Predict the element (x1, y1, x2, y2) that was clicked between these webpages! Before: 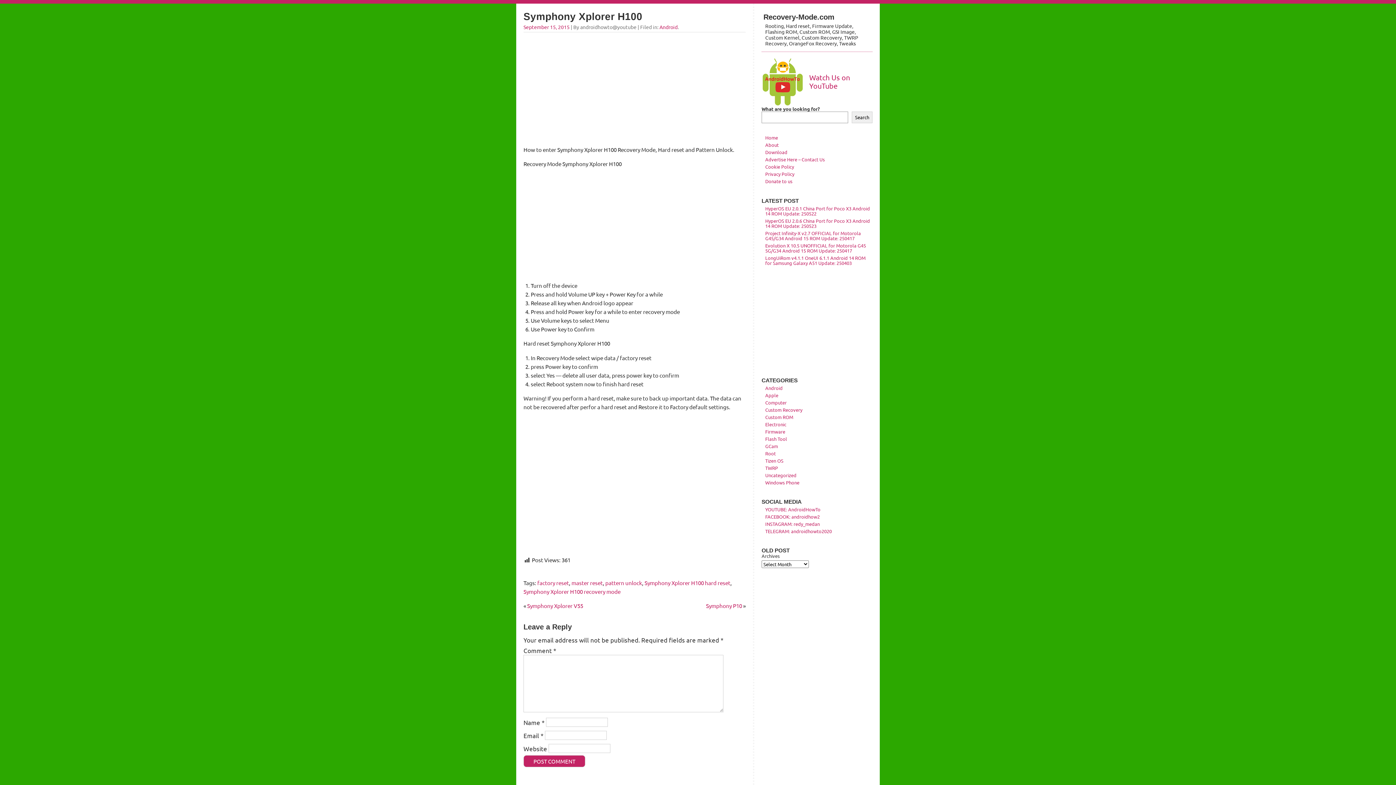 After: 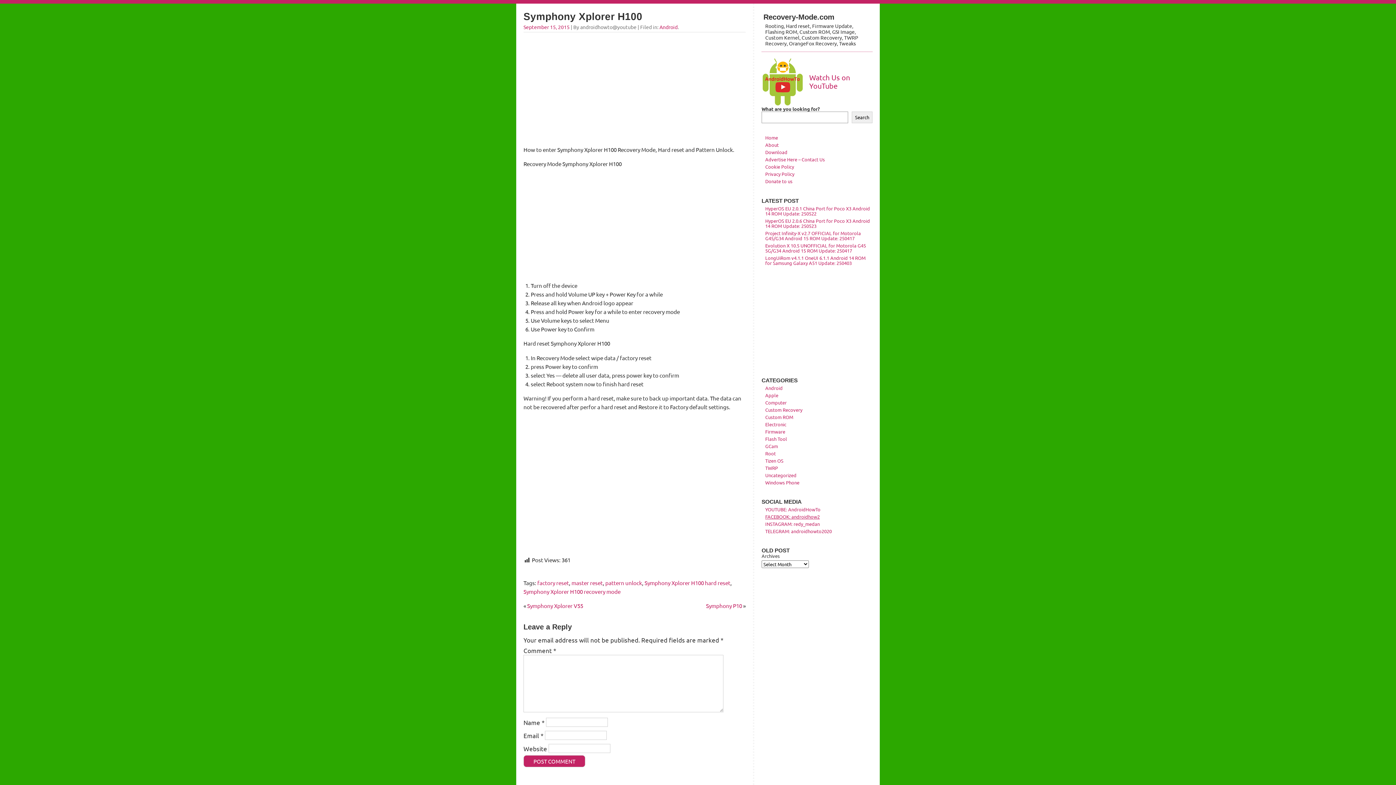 Action: label: FACEBOOK: androidhow2 bbox: (765, 513, 820, 520)